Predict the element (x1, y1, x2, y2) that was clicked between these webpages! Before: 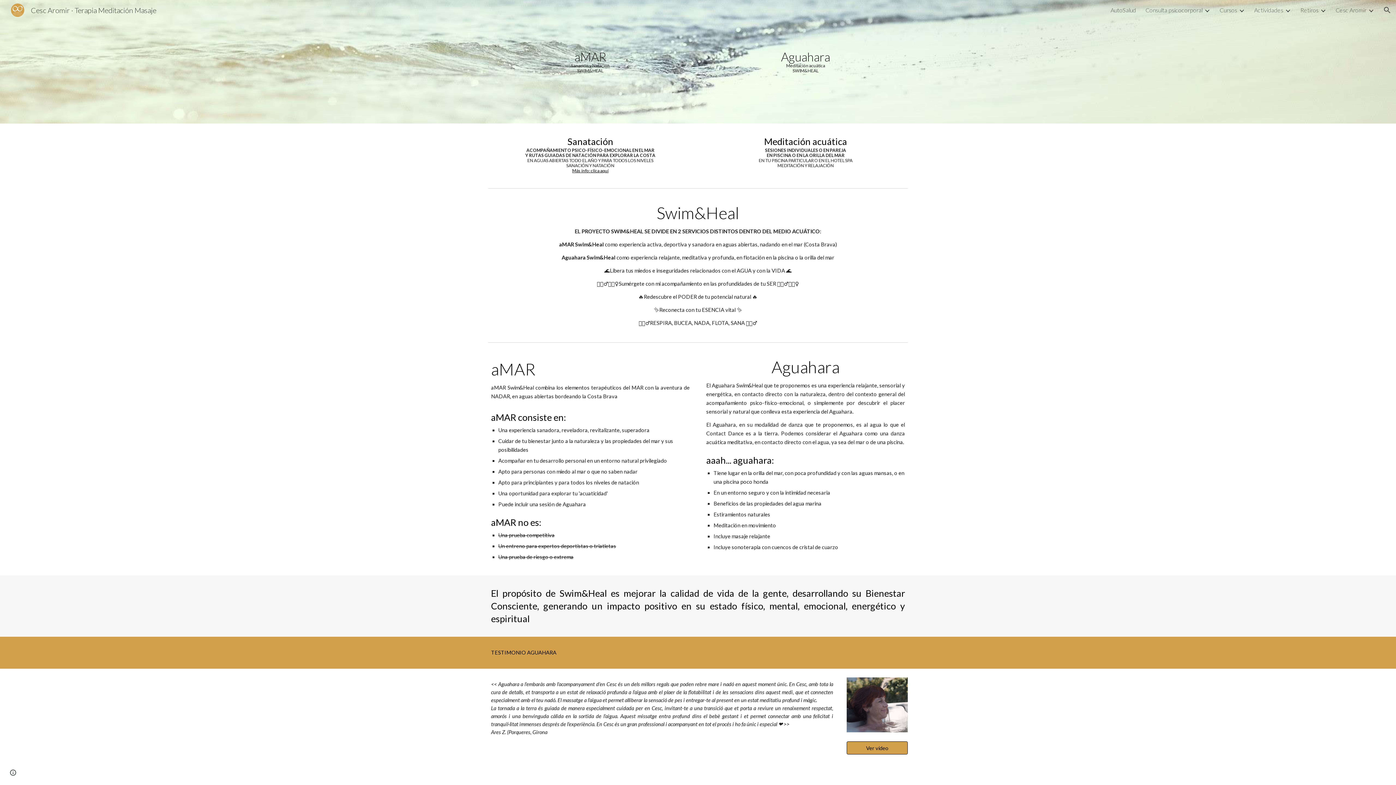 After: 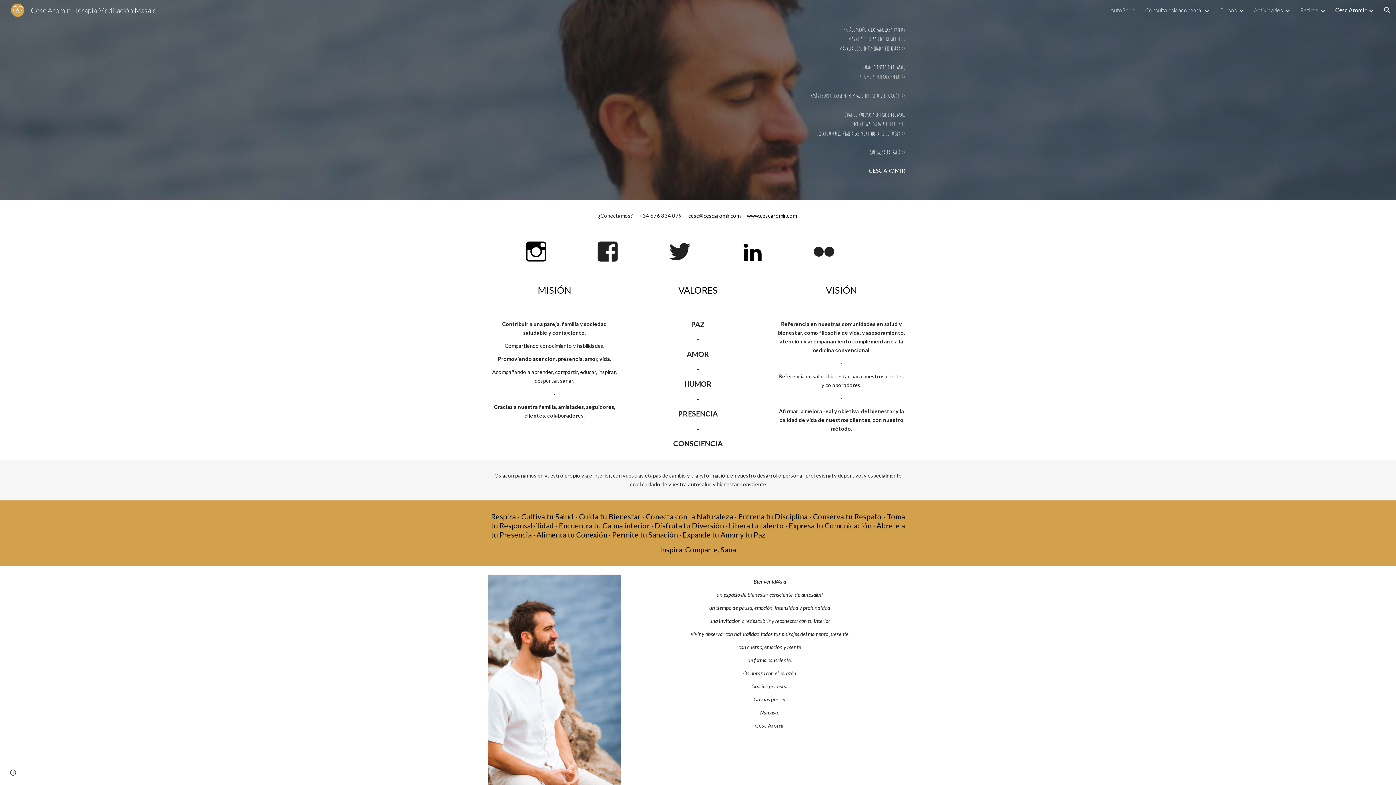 Action: label: Cesc Aromir bbox: (1336, 6, 1366, 13)